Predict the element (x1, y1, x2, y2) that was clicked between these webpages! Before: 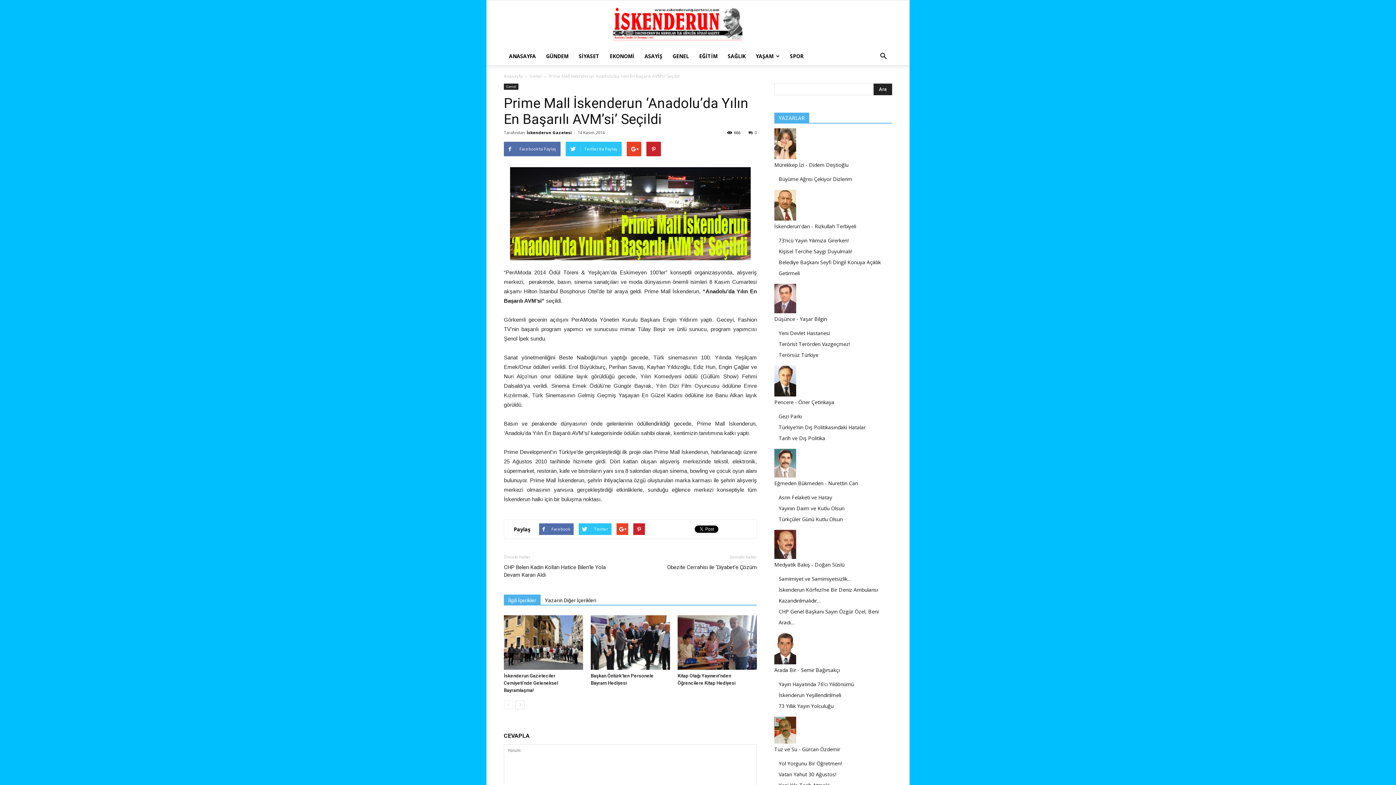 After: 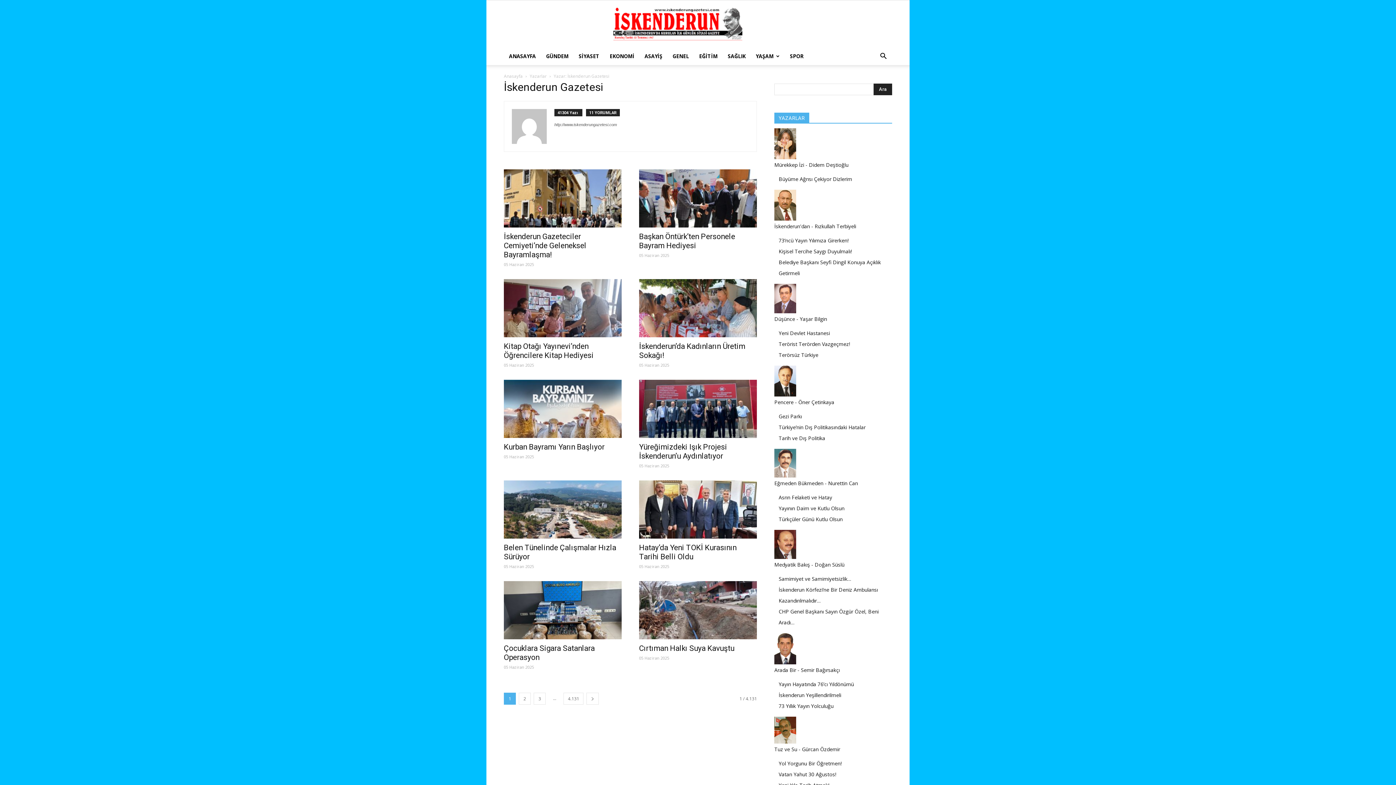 Action: label: İskenderun Gazetesi bbox: (526, 129, 572, 135)